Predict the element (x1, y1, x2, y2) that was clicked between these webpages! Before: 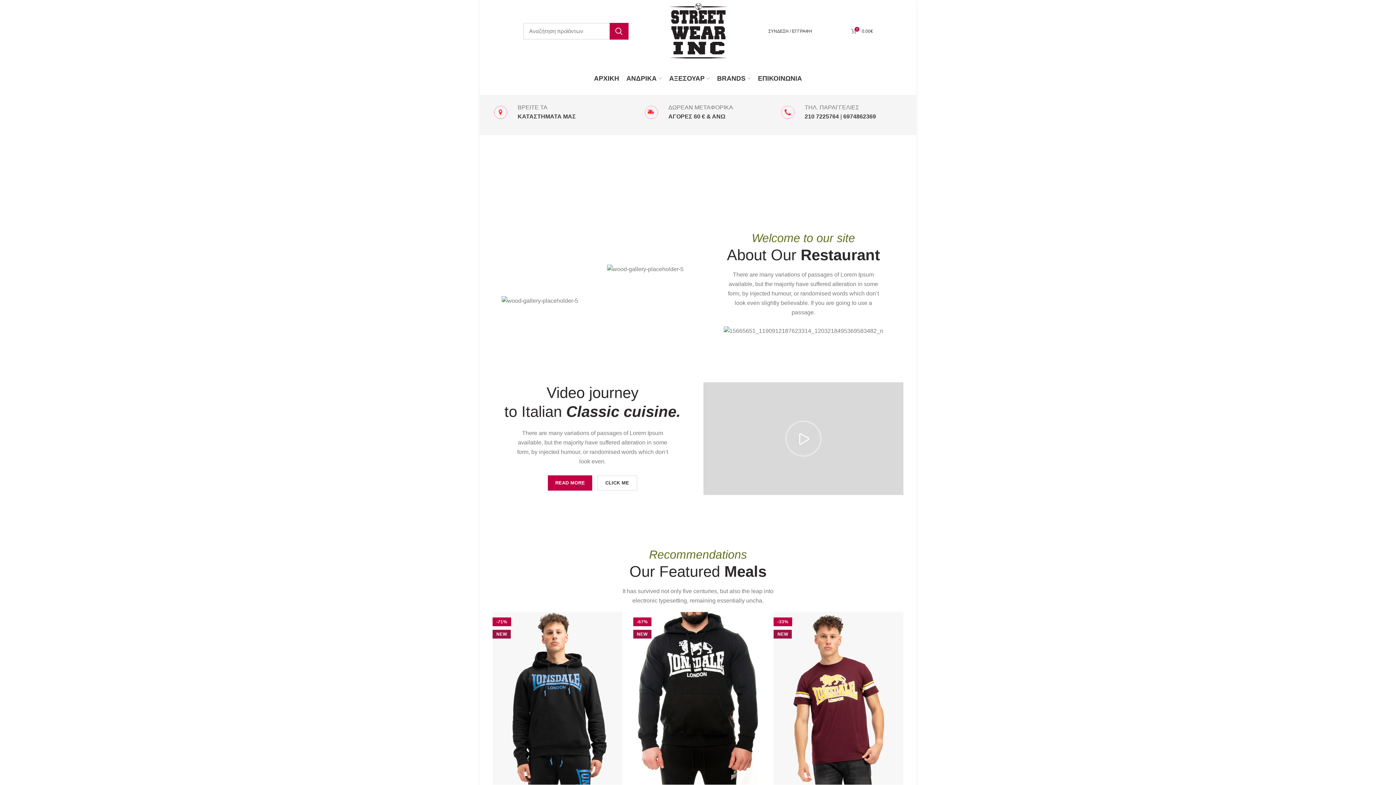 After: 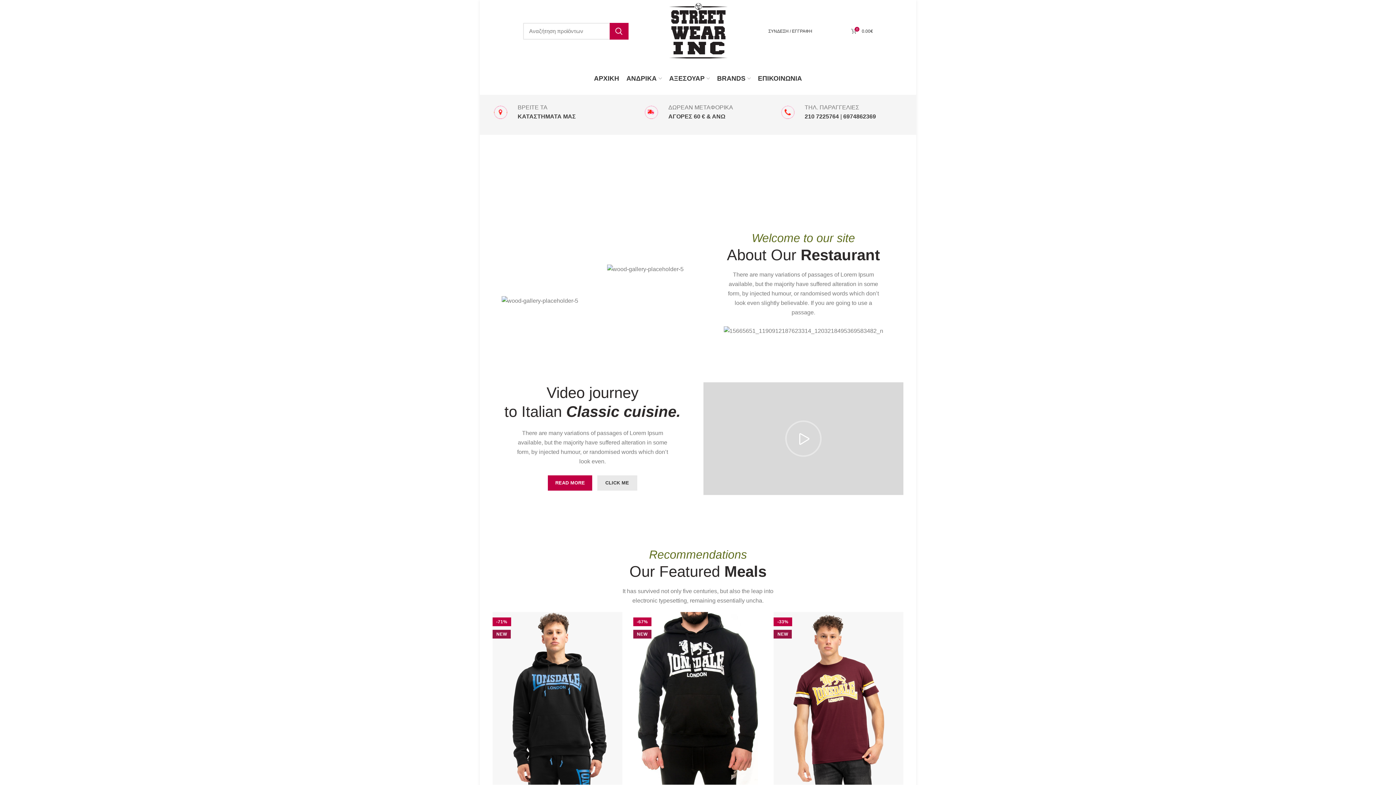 Action: label: CLICK ME bbox: (597, 475, 637, 490)